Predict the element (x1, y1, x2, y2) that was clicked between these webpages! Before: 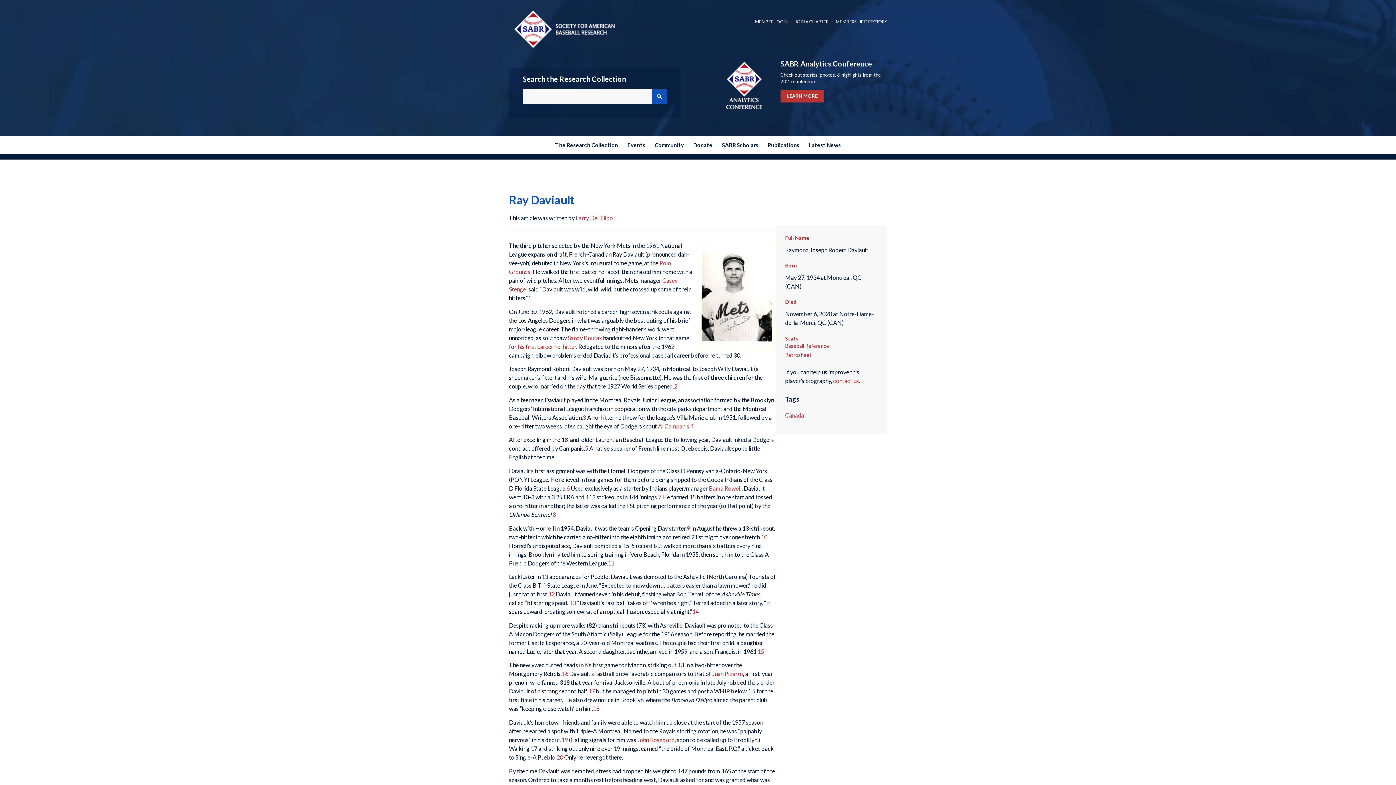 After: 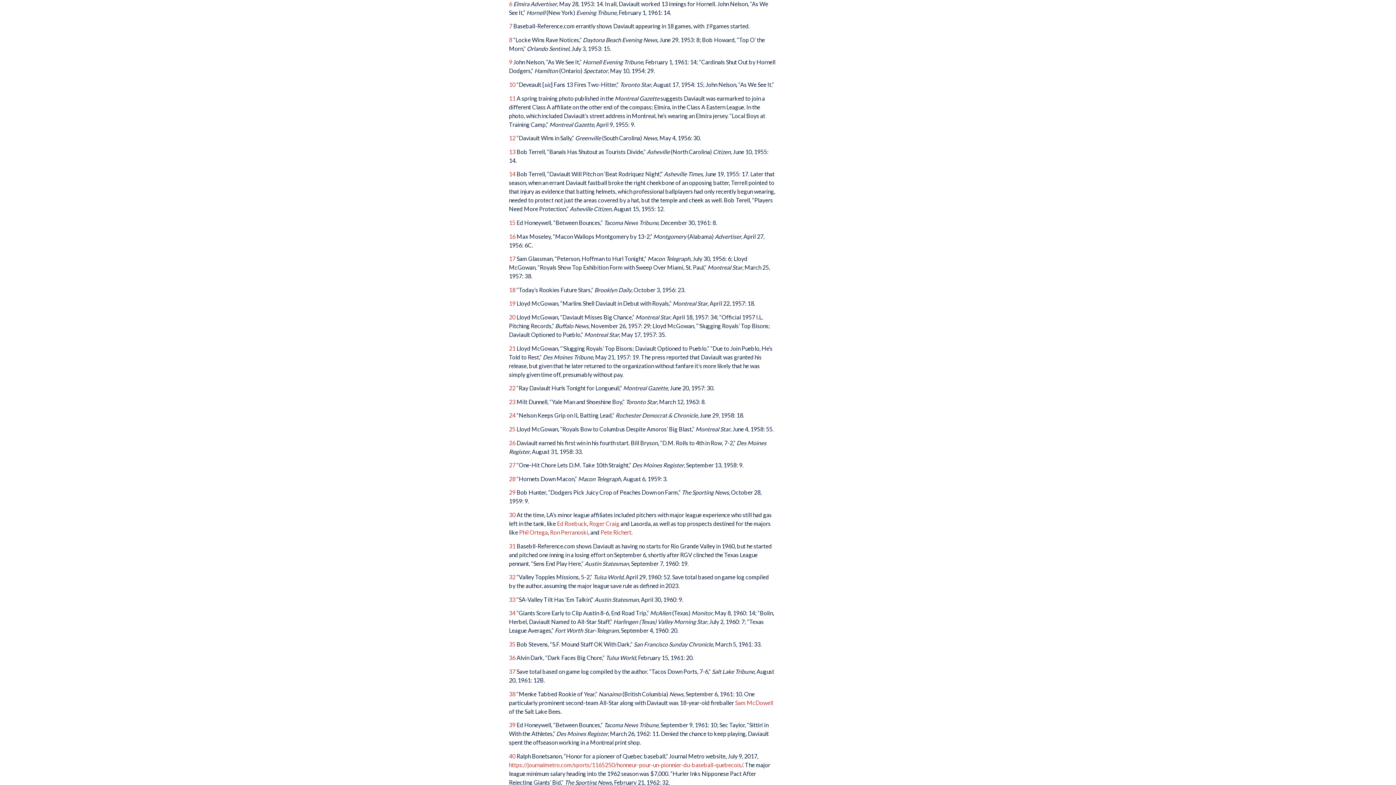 Action: label: 6 bbox: (566, 485, 569, 491)